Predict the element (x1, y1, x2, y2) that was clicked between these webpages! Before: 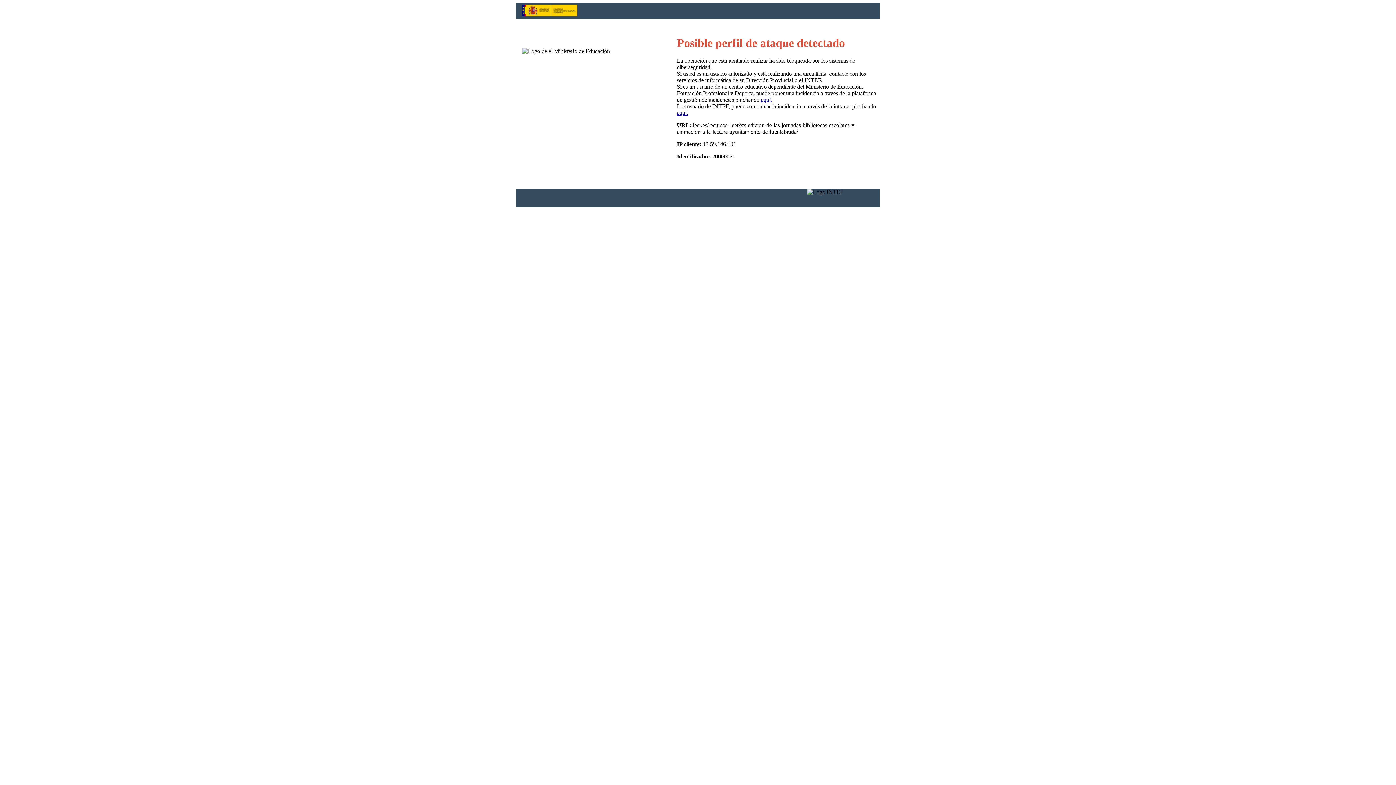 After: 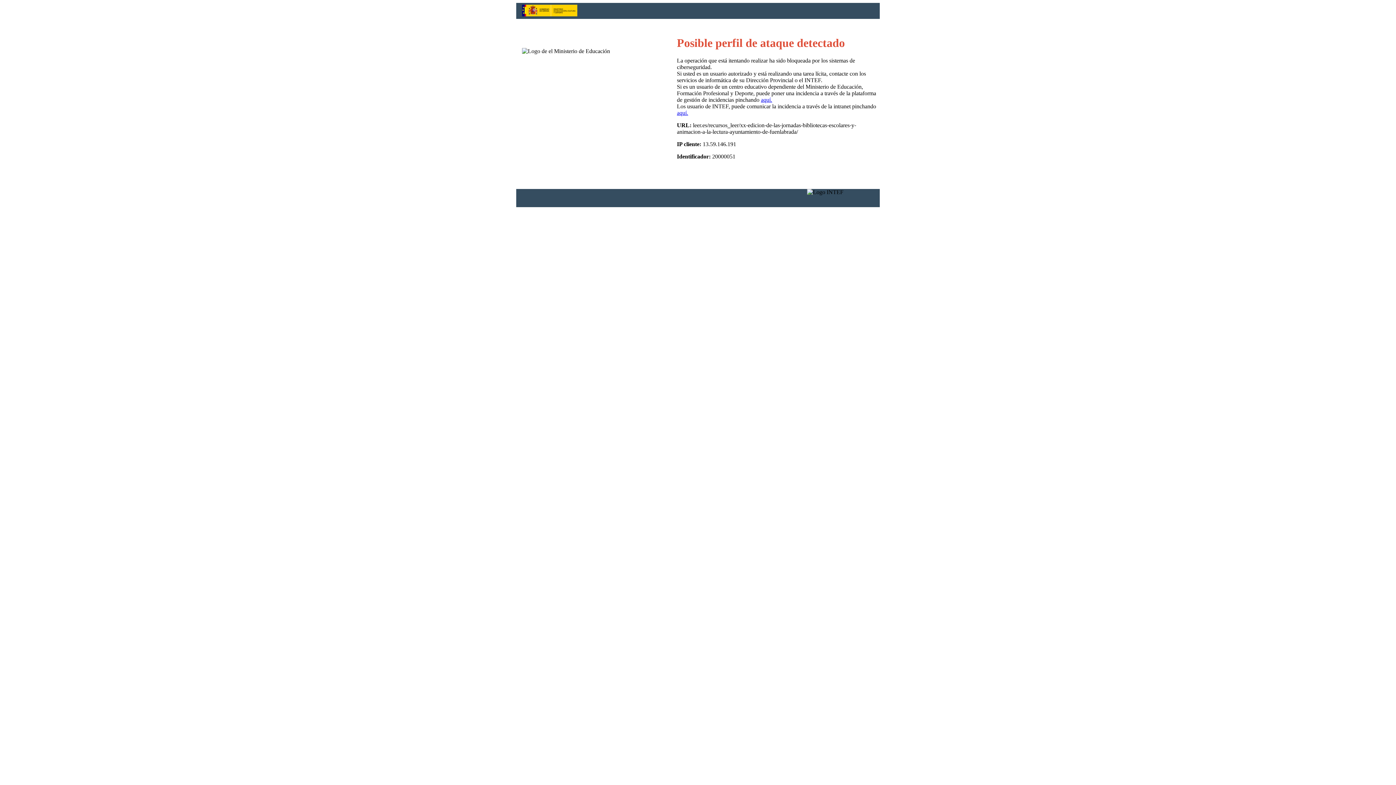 Action: label: aquí. bbox: (761, 96, 772, 103)